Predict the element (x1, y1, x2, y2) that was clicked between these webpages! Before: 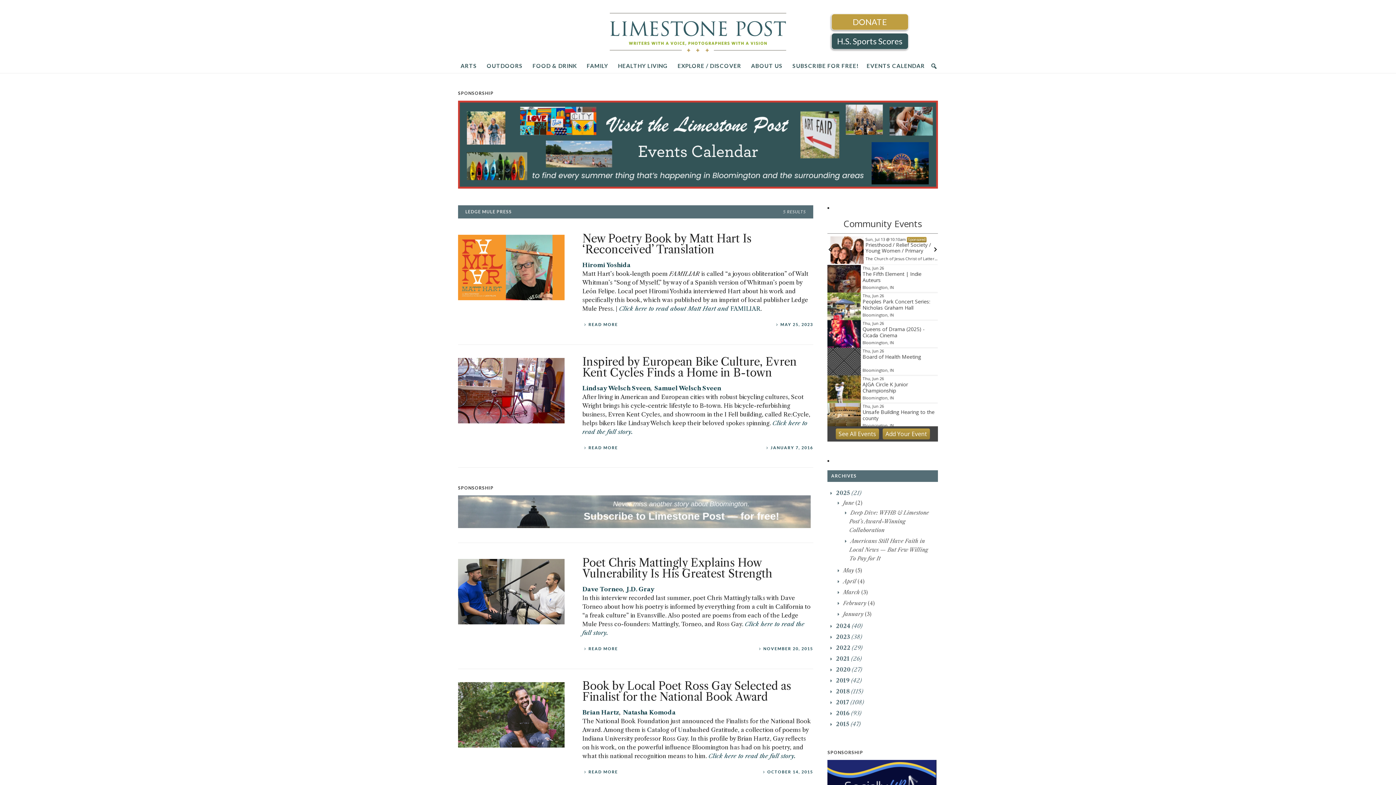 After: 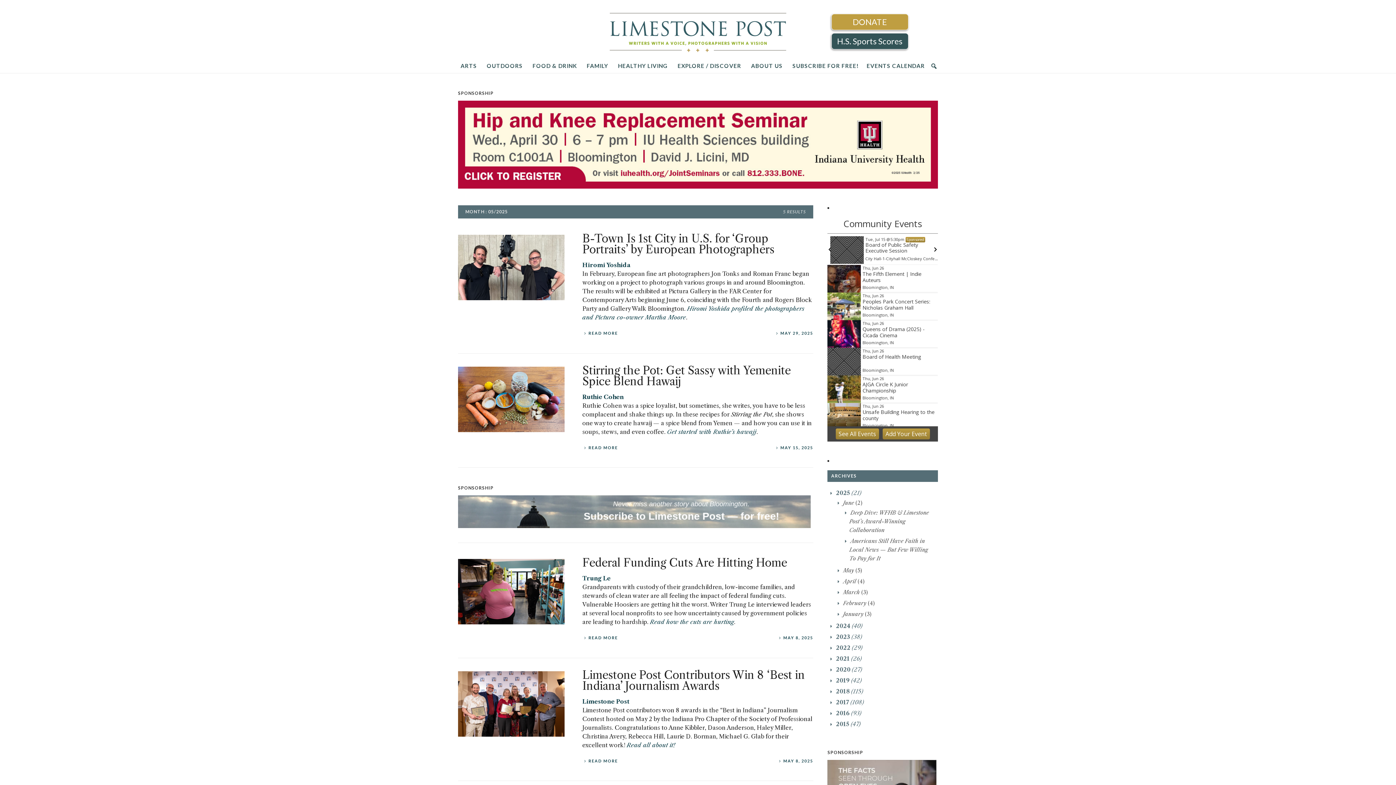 Action: bbox: (843, 567, 861, 574) label: May (5)